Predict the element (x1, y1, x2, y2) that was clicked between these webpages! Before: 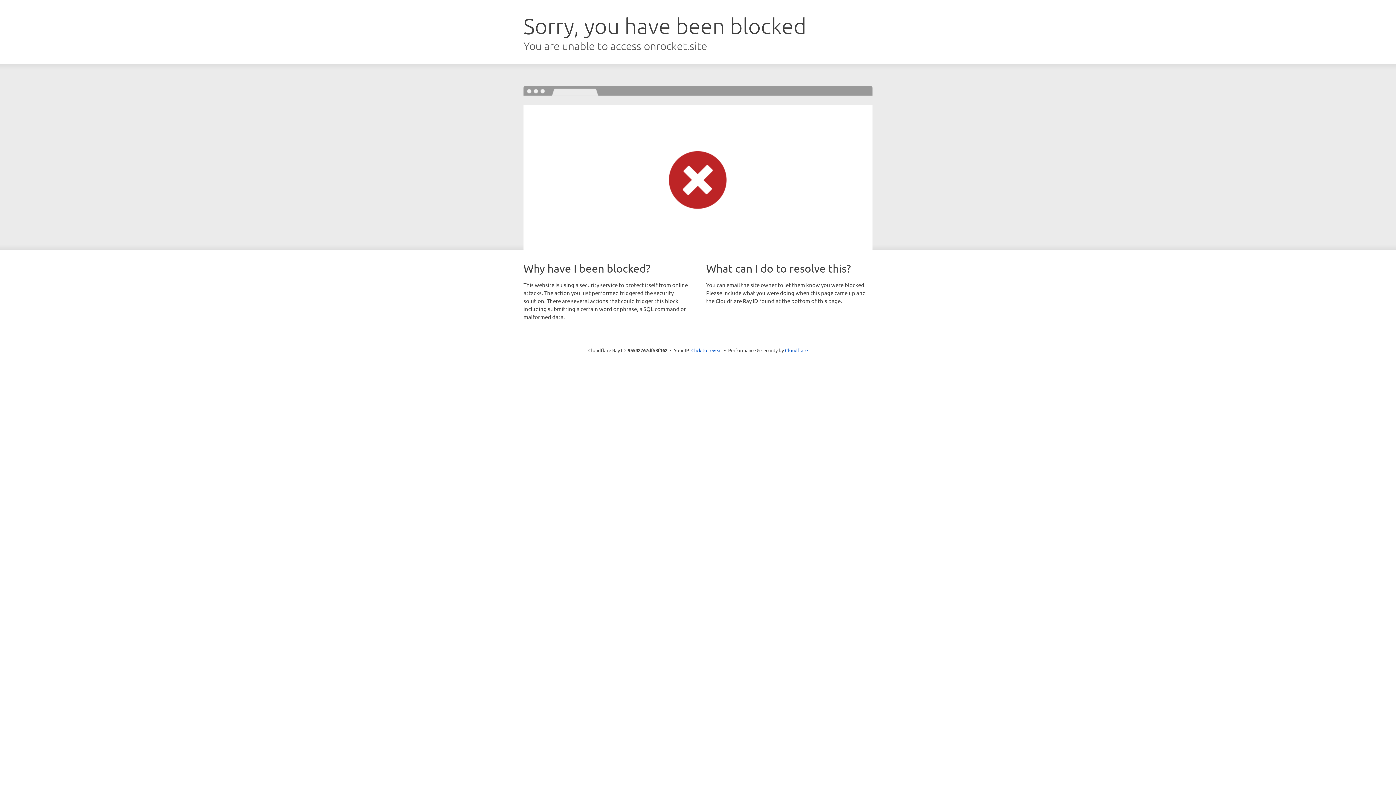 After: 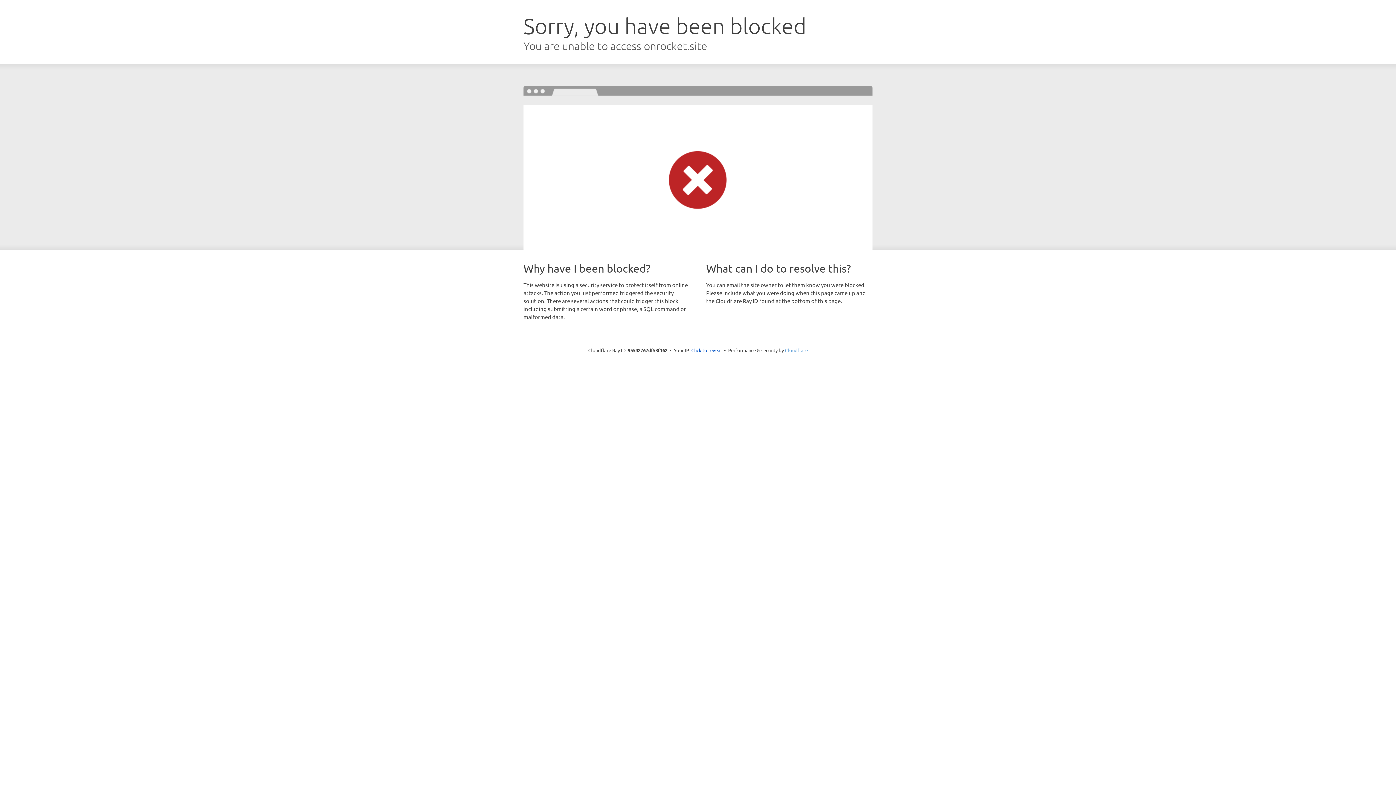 Action: label: Cloudflare bbox: (785, 347, 808, 353)